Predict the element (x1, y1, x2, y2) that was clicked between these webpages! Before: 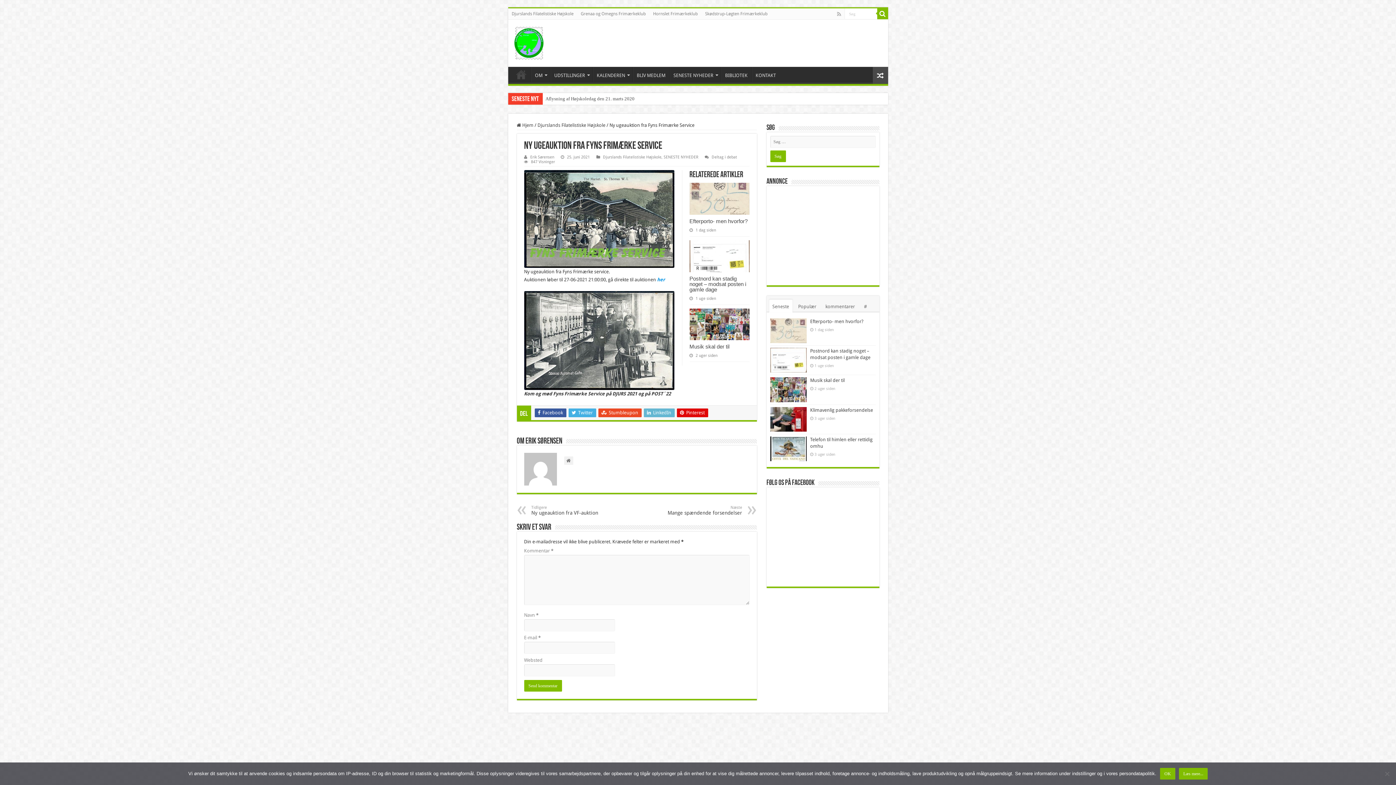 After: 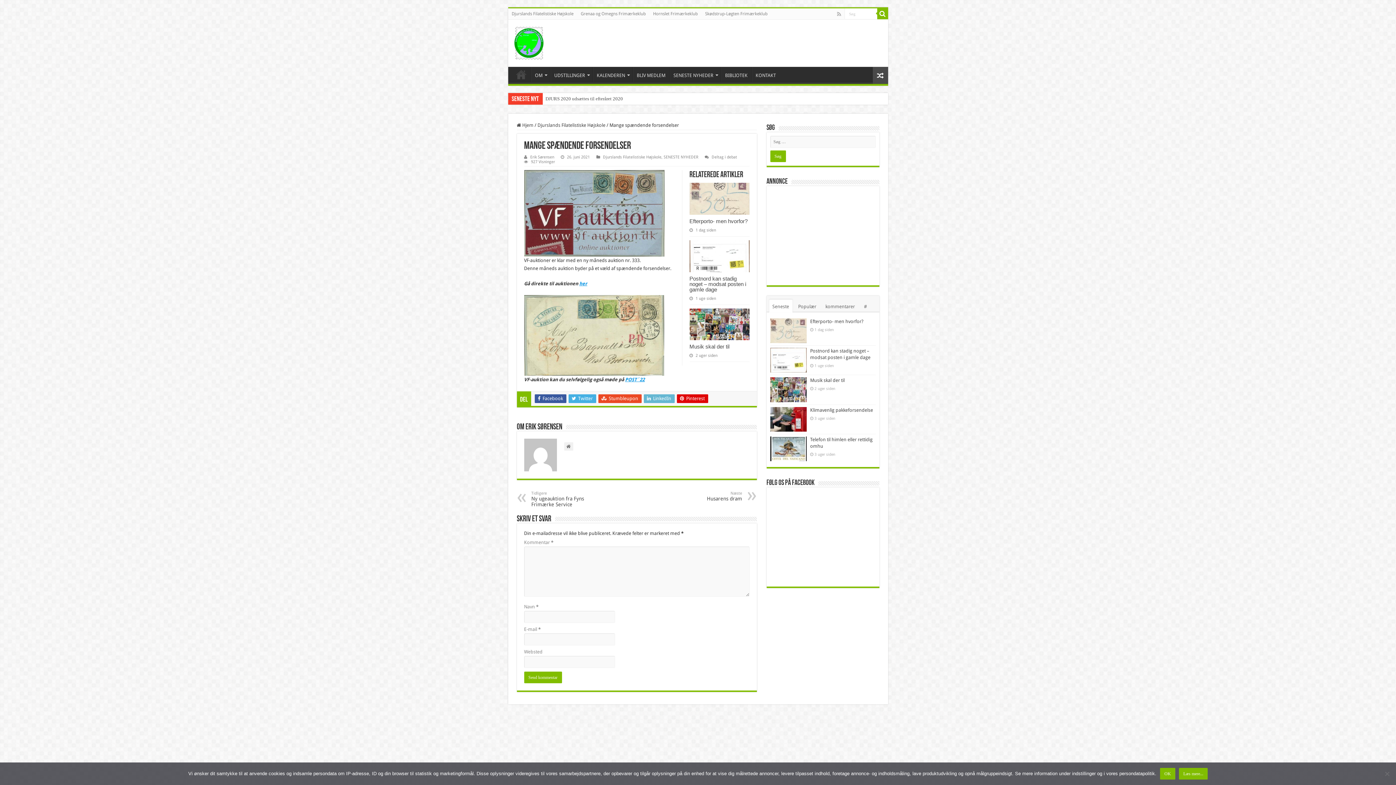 Action: bbox: (667, 505, 742, 516) label: Næste
Mange spændende forsendelser